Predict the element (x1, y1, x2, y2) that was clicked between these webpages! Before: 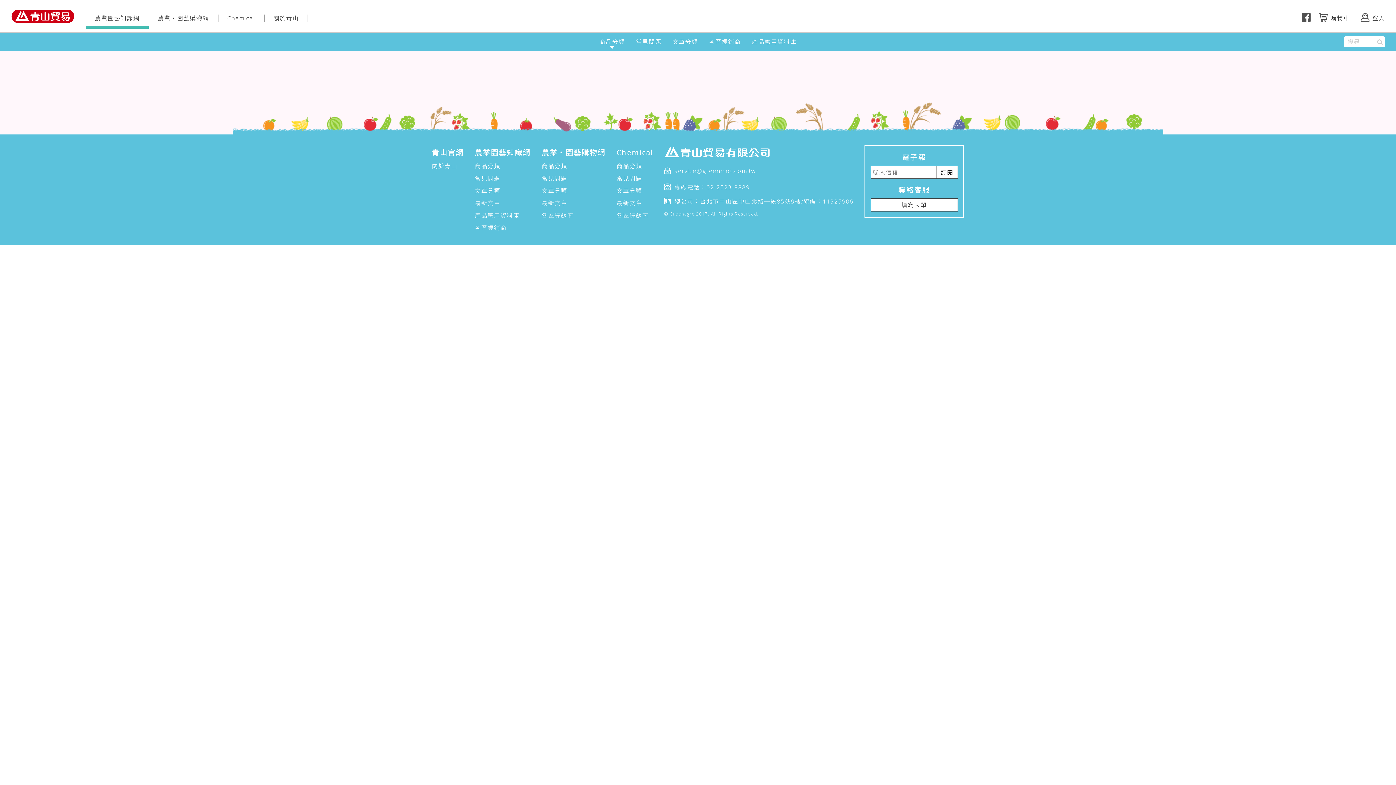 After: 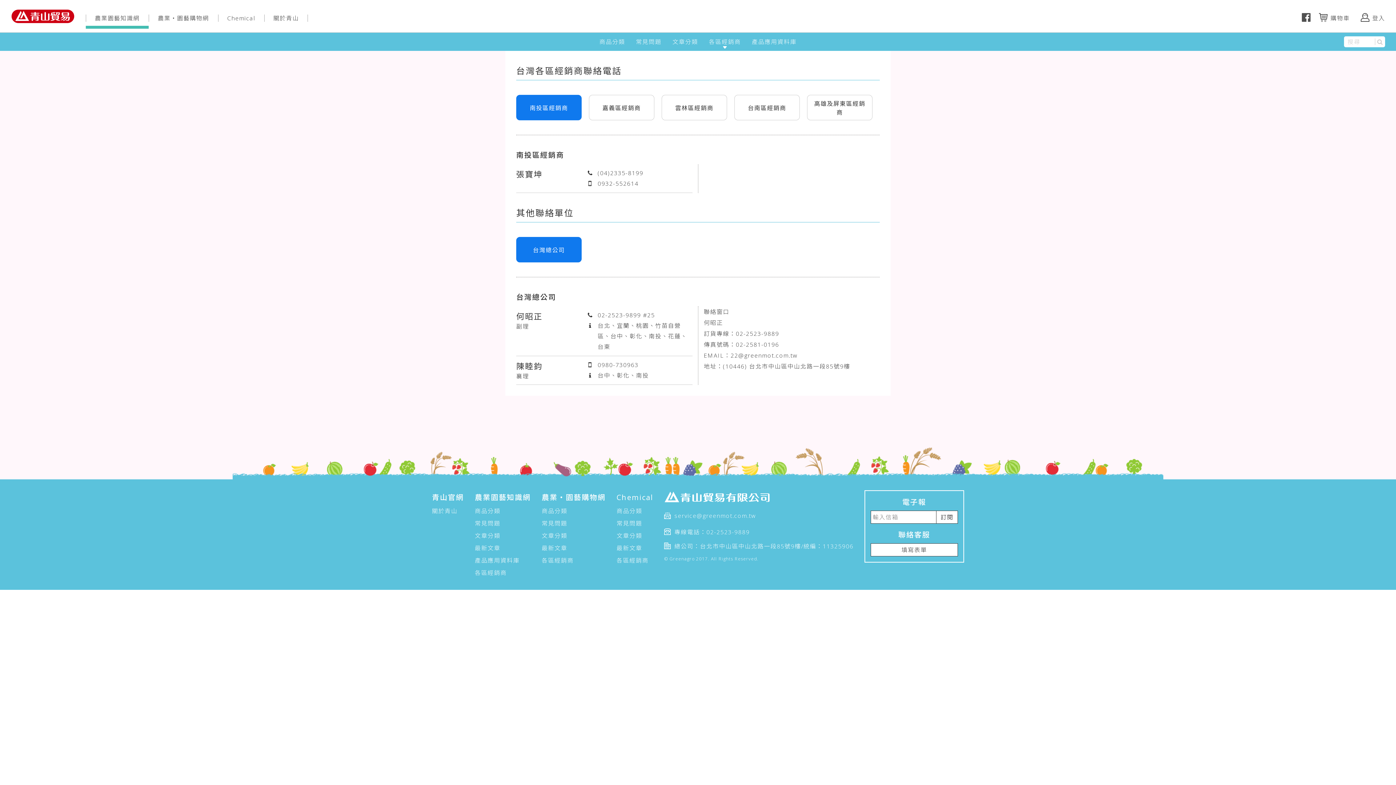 Action: label: 各區經銷商 bbox: (474, 221, 530, 234)